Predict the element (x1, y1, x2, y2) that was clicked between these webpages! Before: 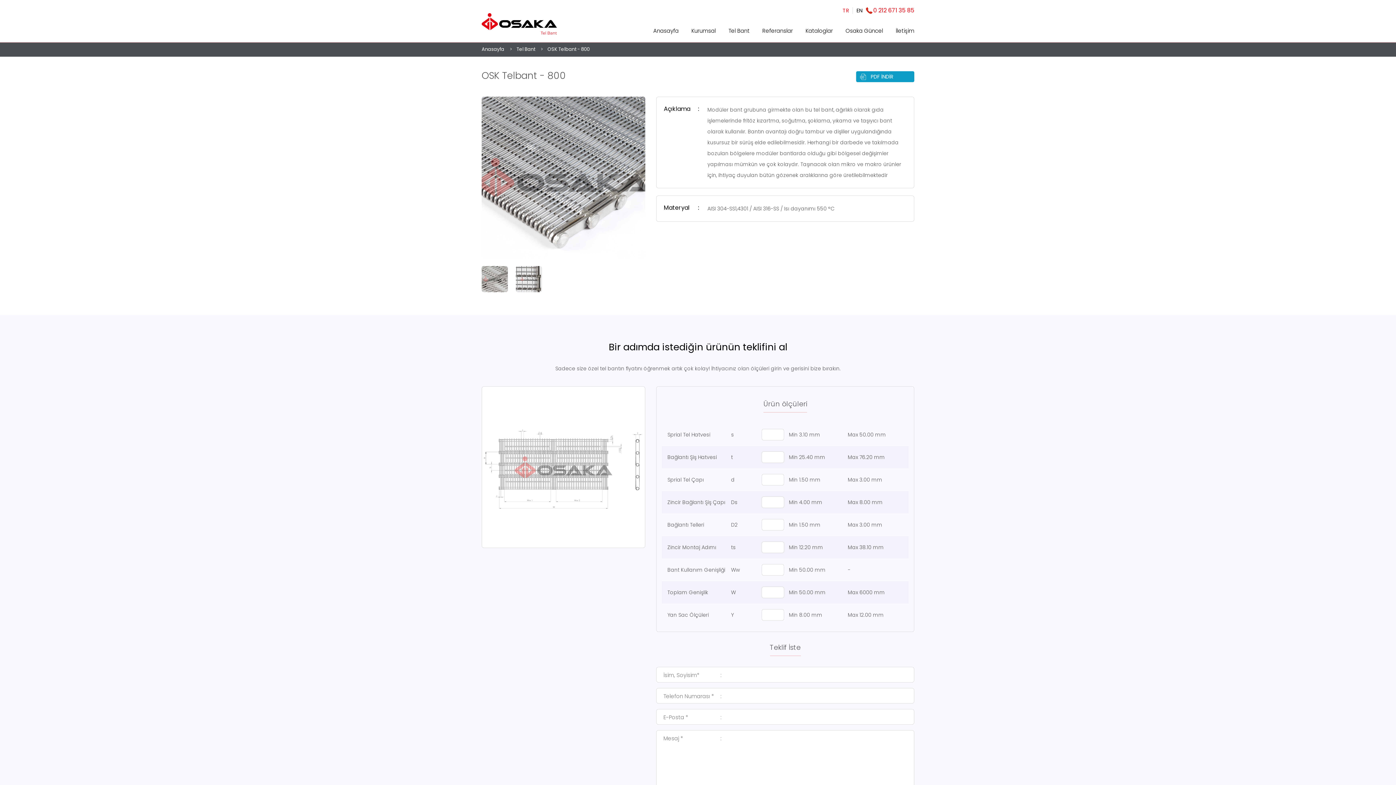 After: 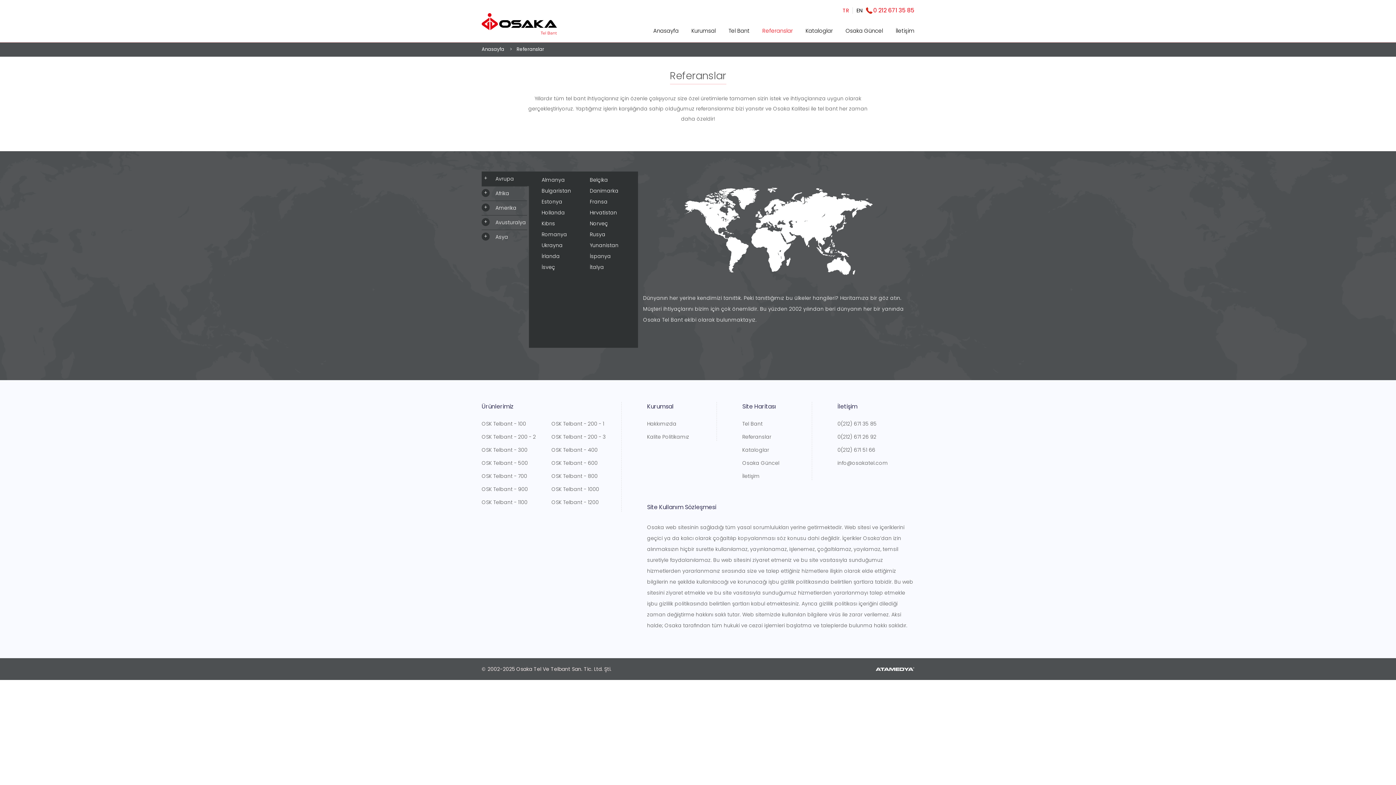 Action: bbox: (762, 26, 793, 34) label: Referanslar